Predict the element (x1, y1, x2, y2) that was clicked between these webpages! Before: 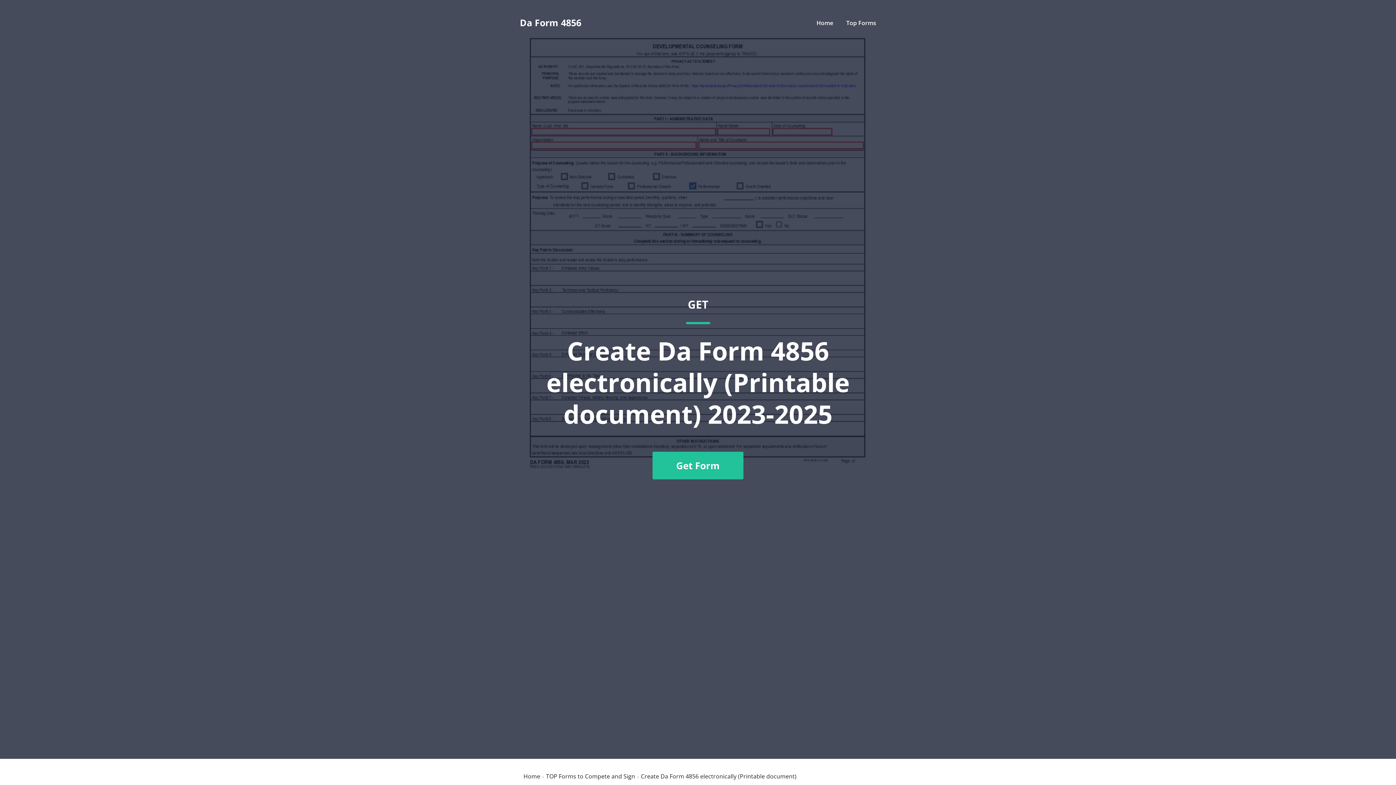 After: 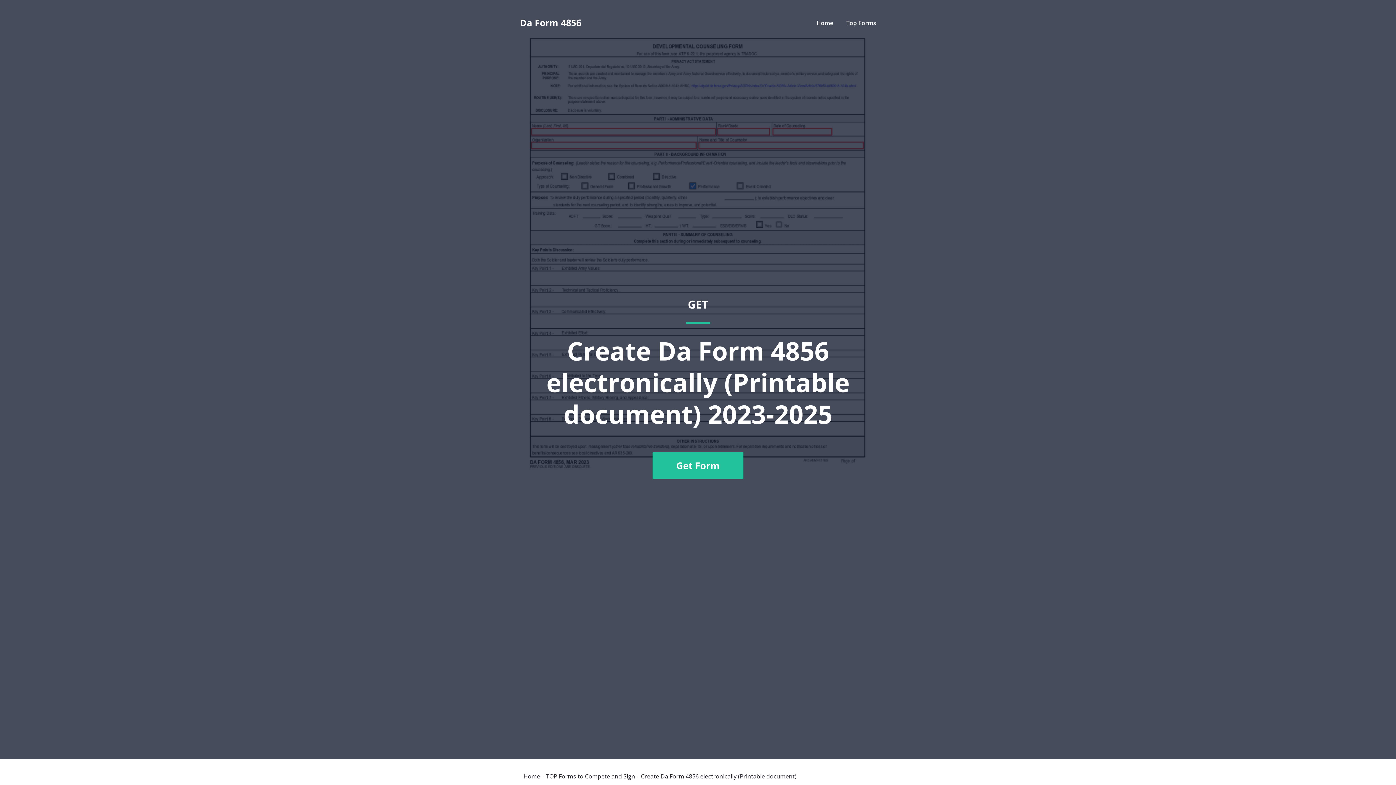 Action: label: GET
Create Da Form 4856 electronically (Printable document) 2023-2025
Get Form bbox: (520, 36, 876, 741)